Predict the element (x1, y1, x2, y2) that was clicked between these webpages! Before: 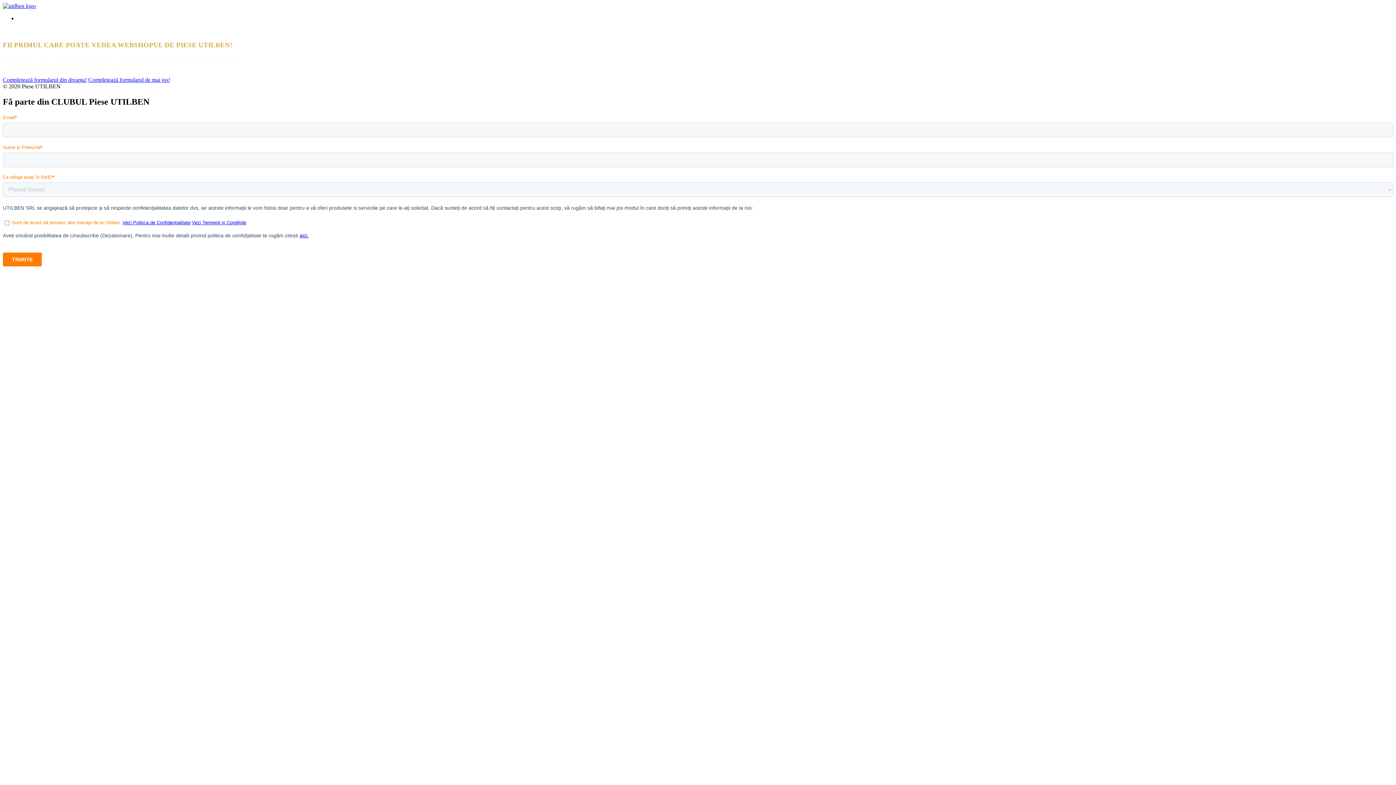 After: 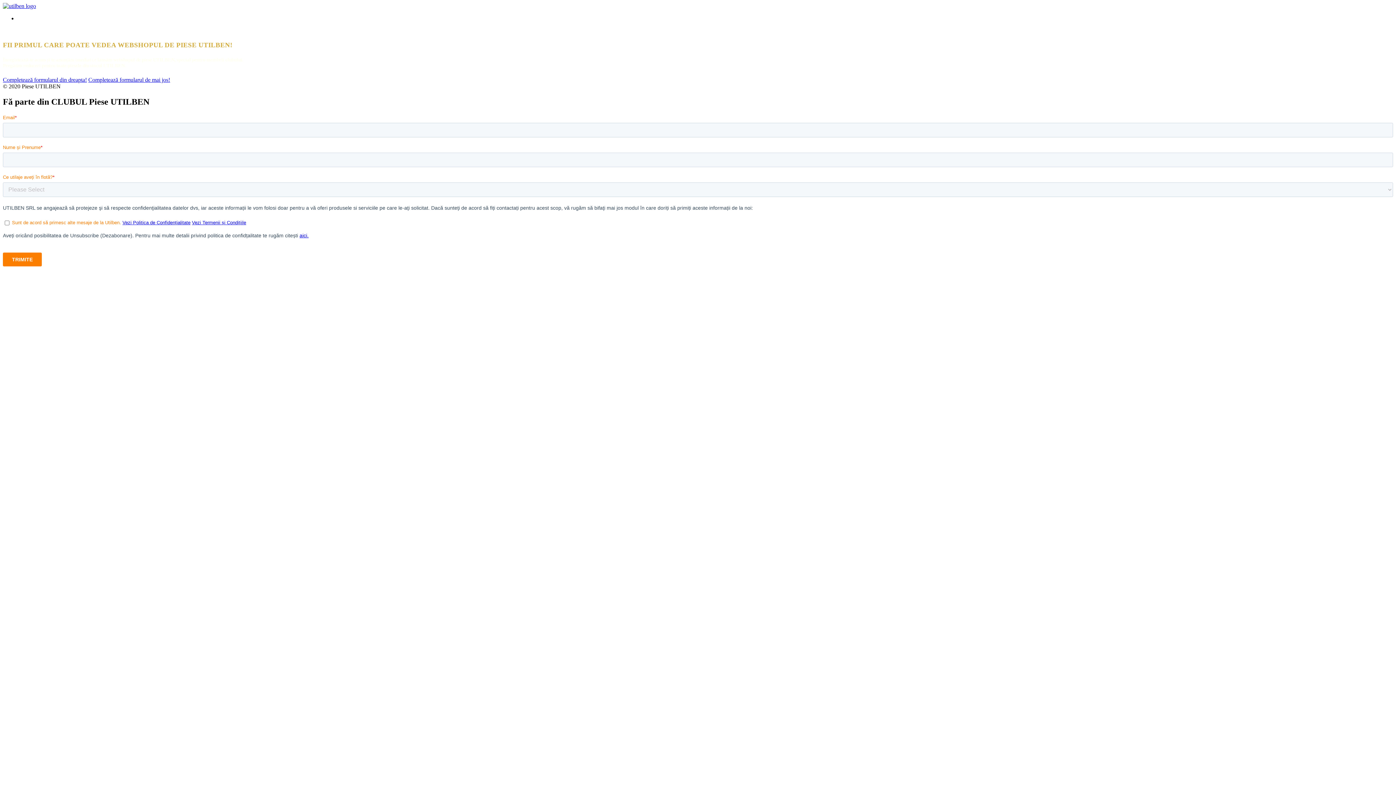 Action: bbox: (2, 2, 36, 9)